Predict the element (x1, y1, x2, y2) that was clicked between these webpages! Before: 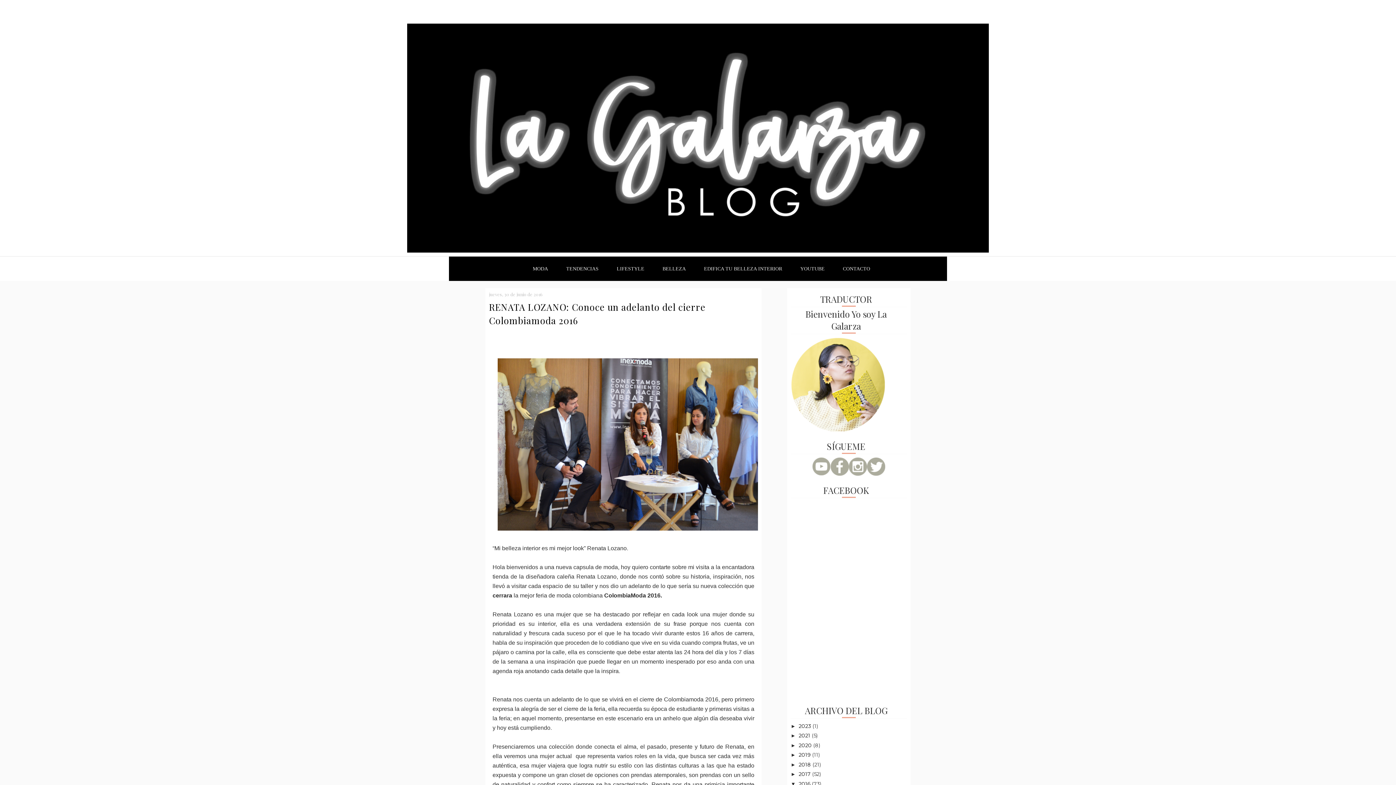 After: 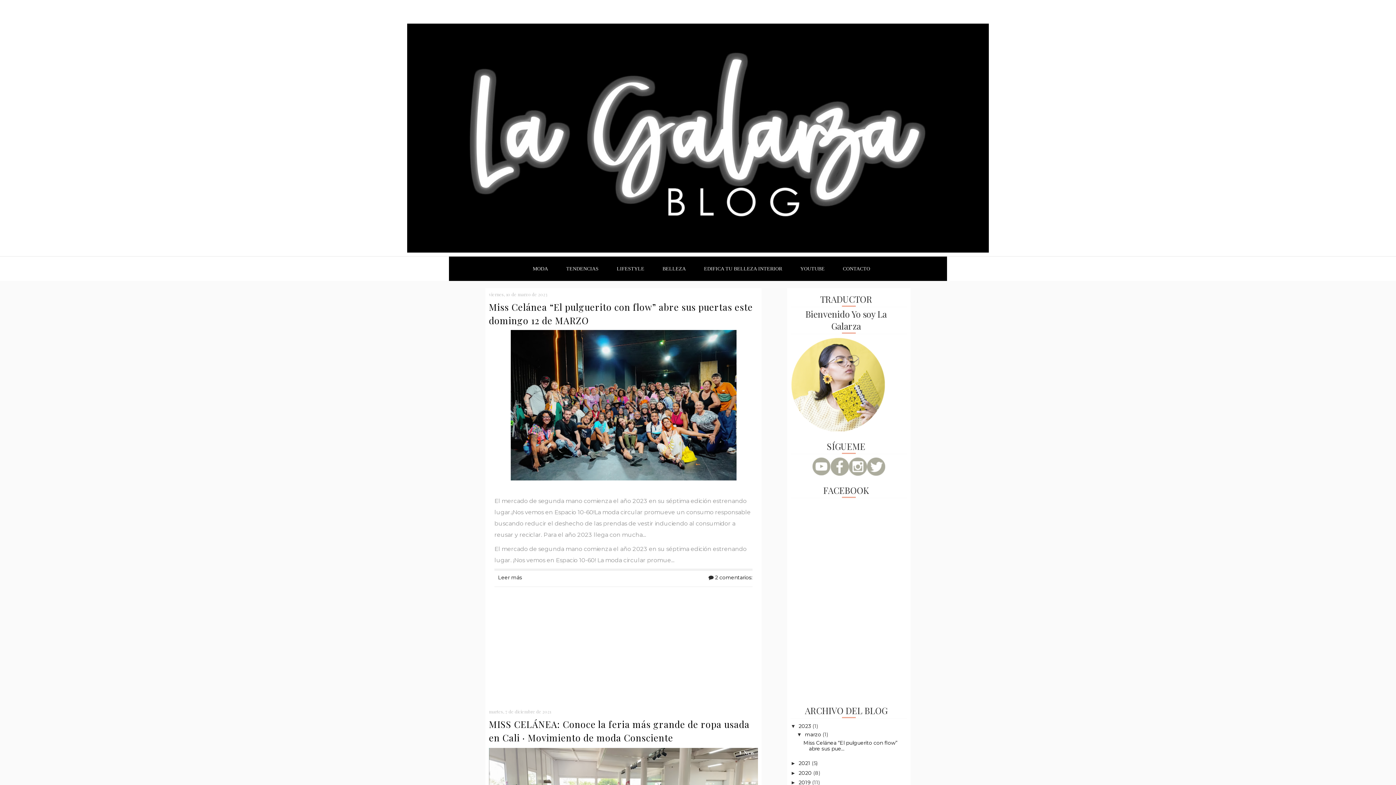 Action: bbox: (407, 23, 989, 252)